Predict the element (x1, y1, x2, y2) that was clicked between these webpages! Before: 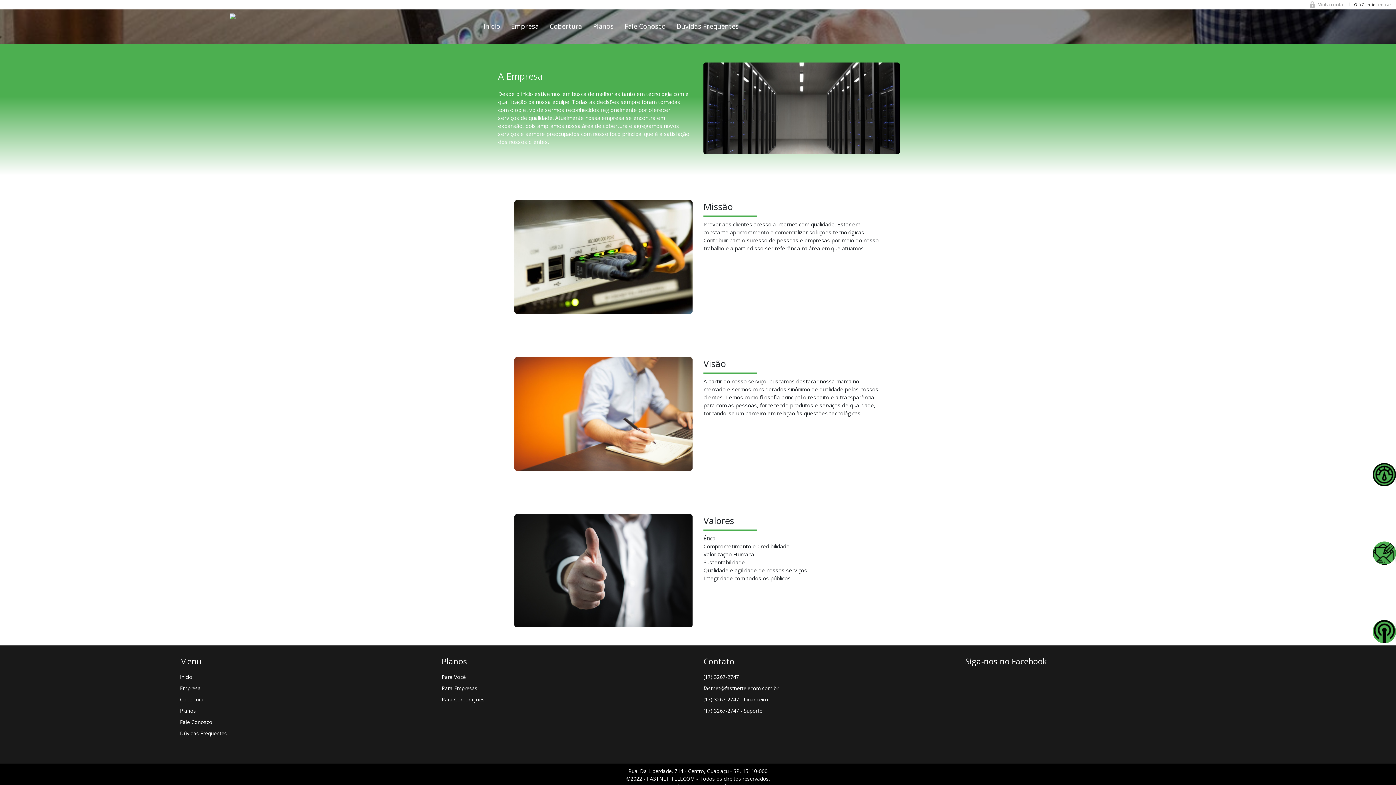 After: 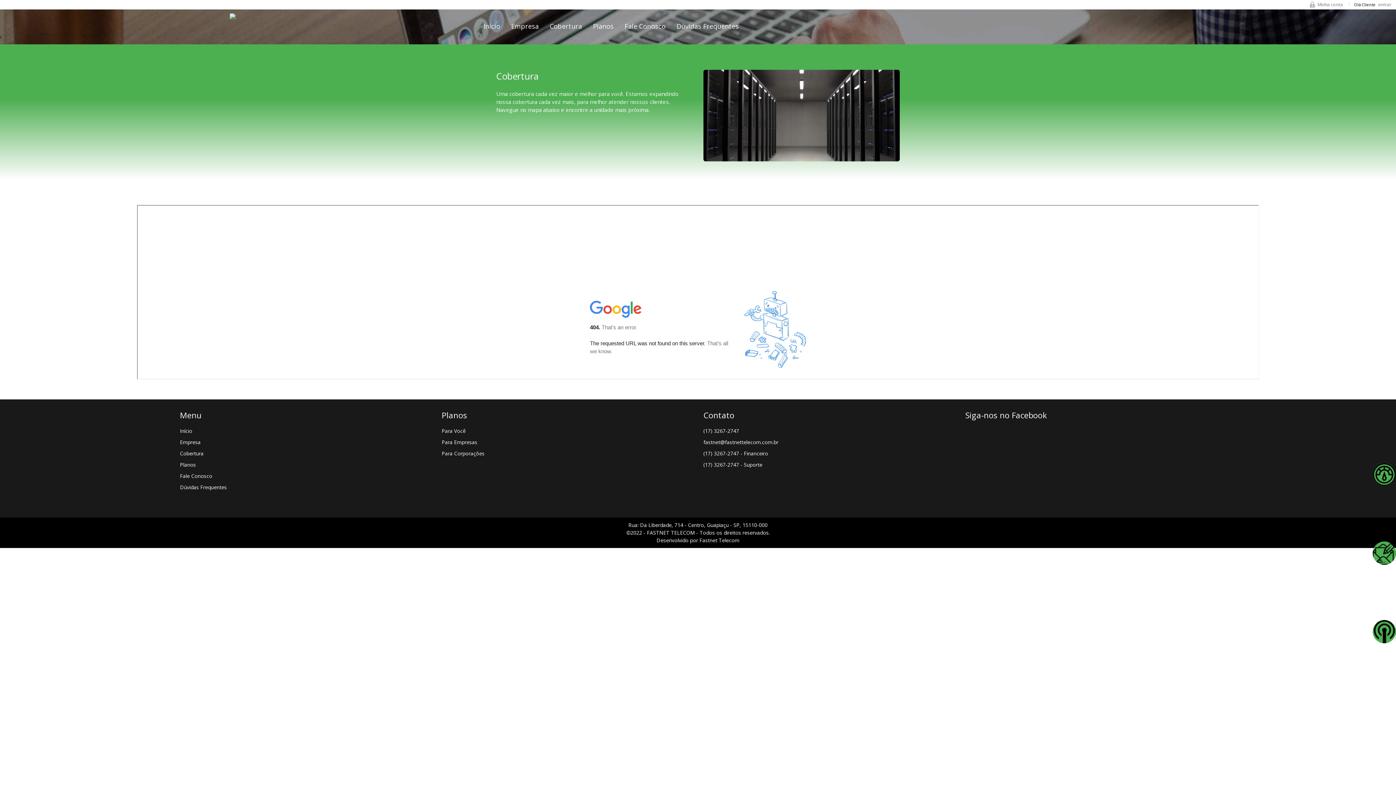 Action: label: Cobertura bbox: (180, 696, 430, 703)